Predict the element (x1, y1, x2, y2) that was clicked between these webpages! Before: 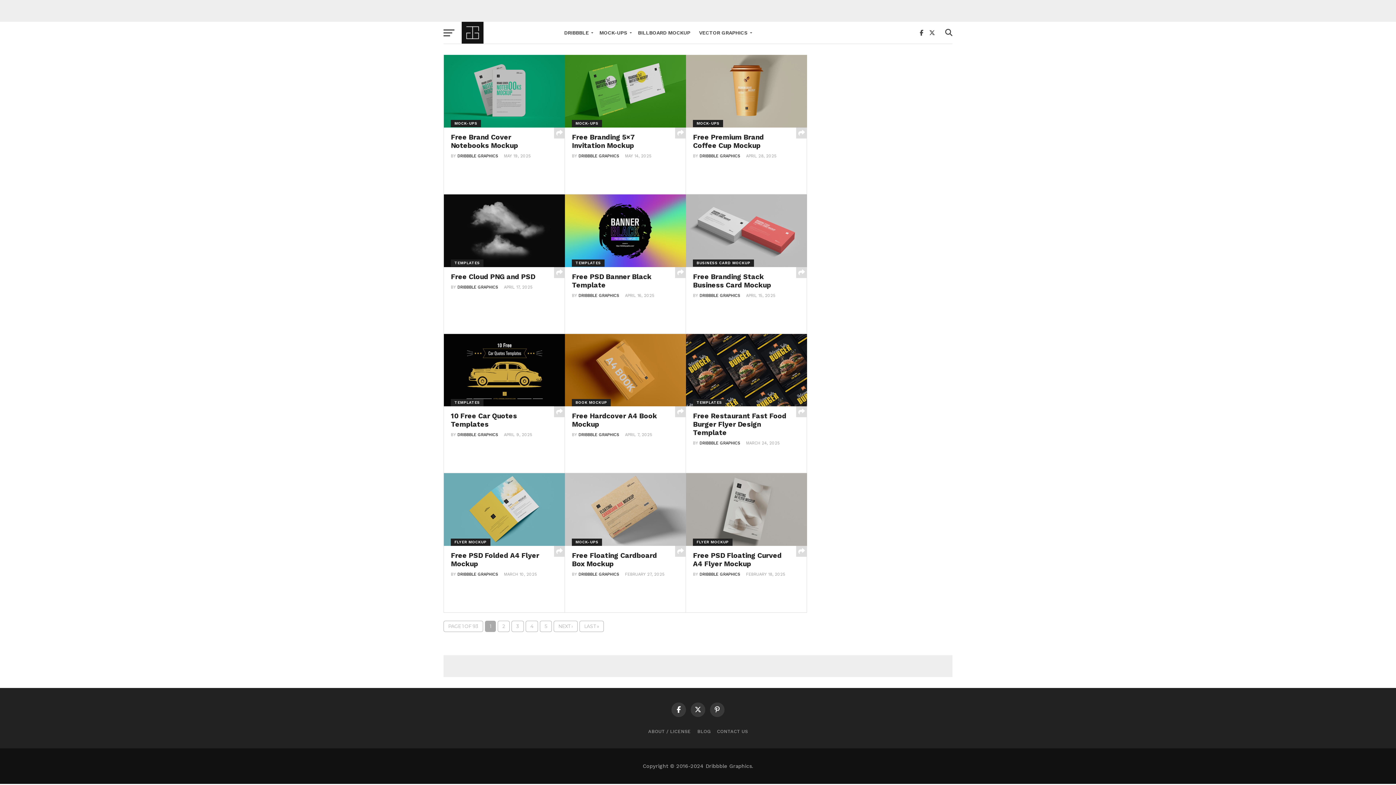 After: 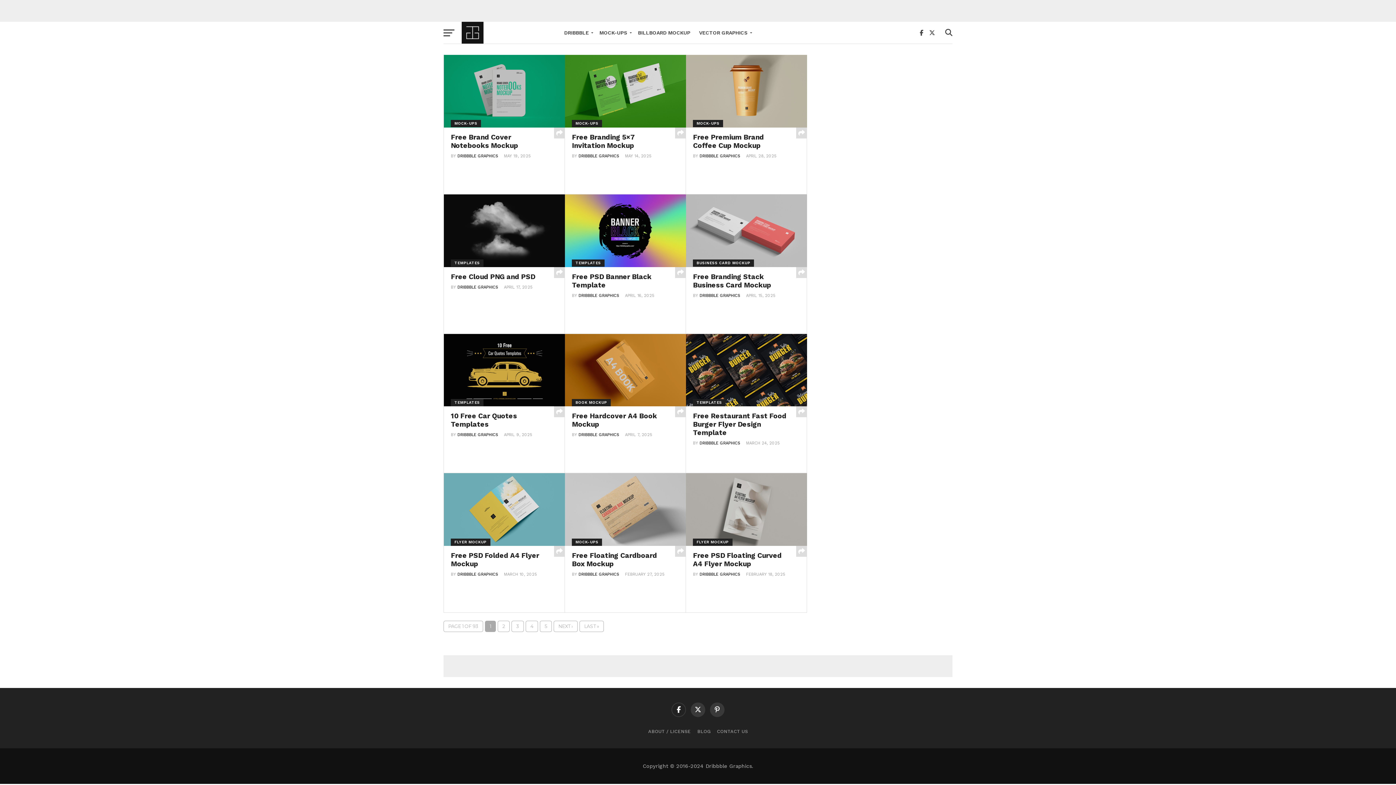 Action: bbox: (671, 702, 686, 717)